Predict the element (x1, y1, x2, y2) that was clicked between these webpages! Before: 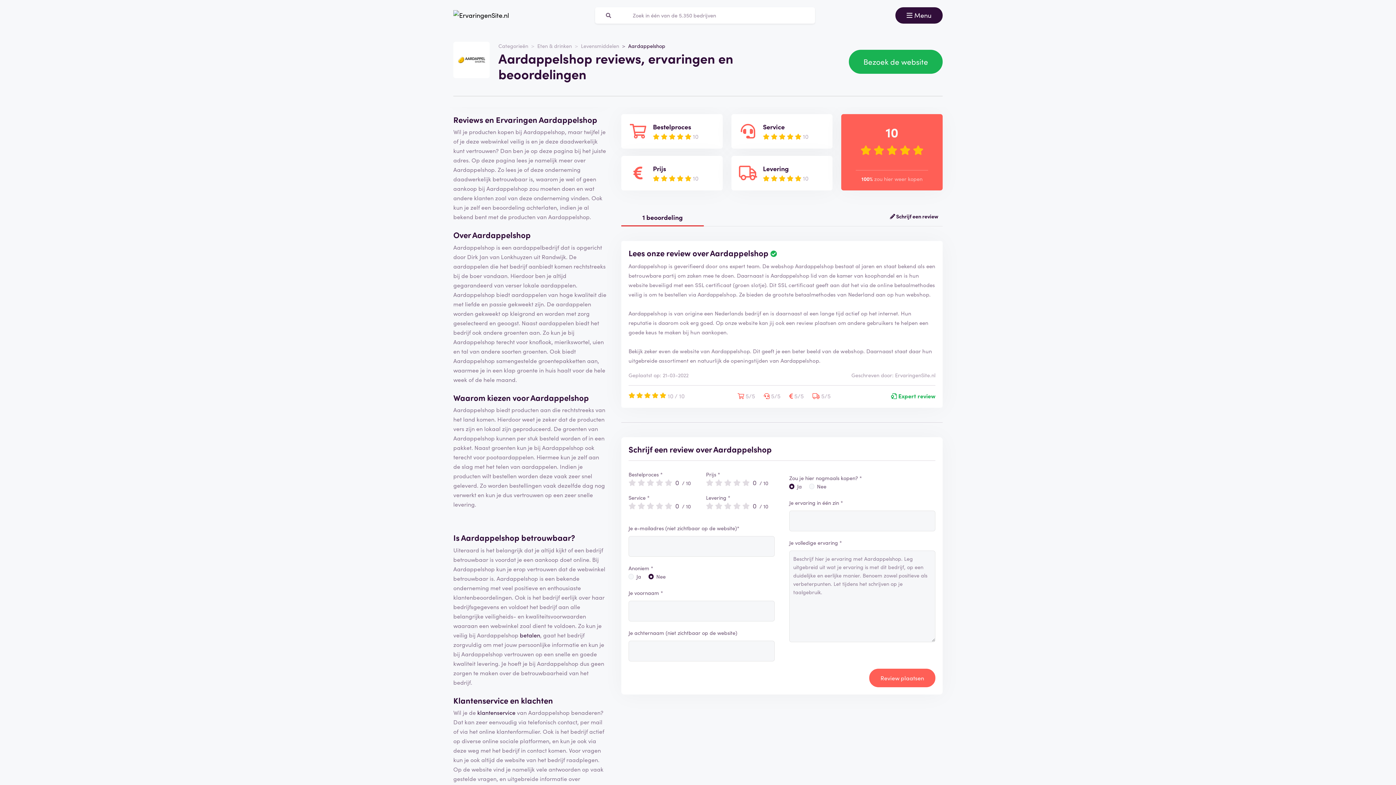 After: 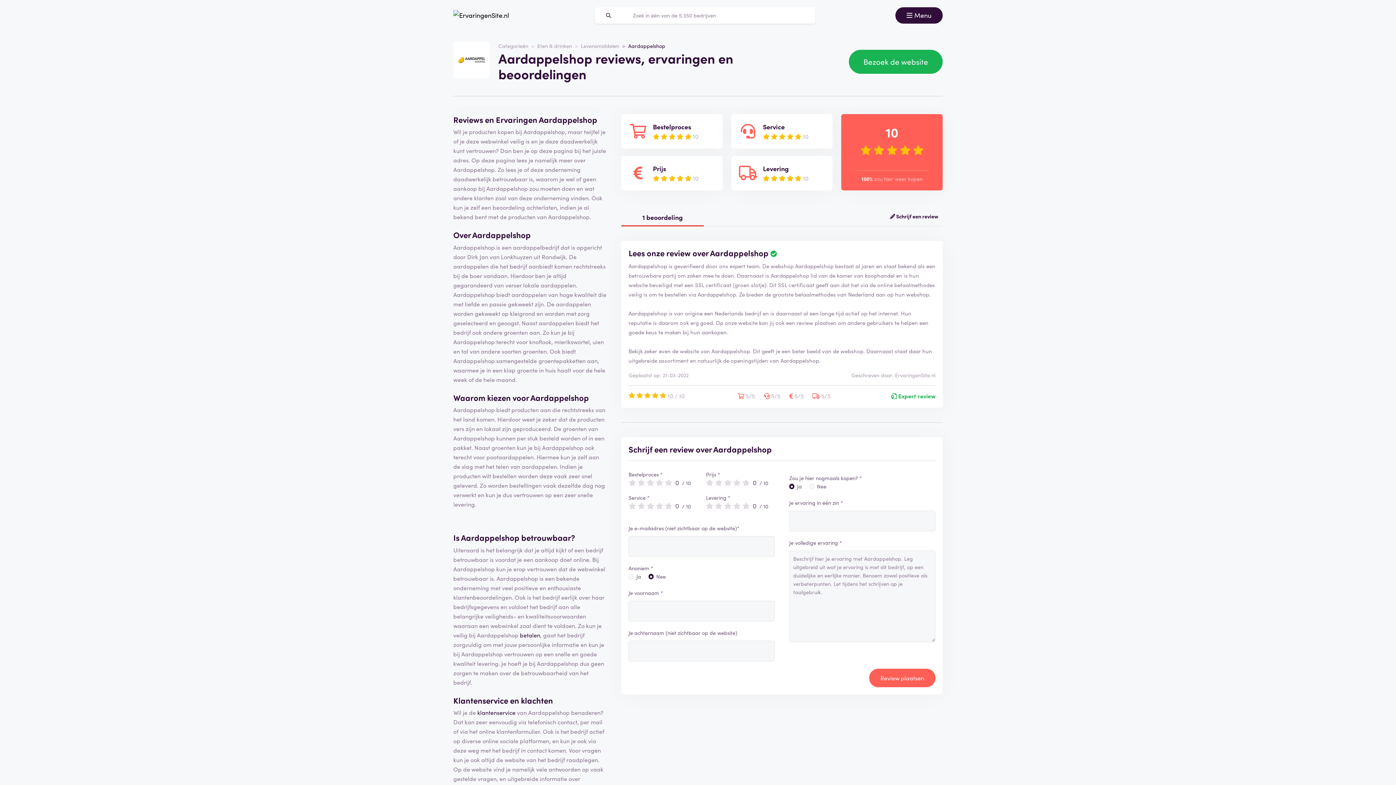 Action: bbox: (628, 163, 698, 183) label: Prijs
     10